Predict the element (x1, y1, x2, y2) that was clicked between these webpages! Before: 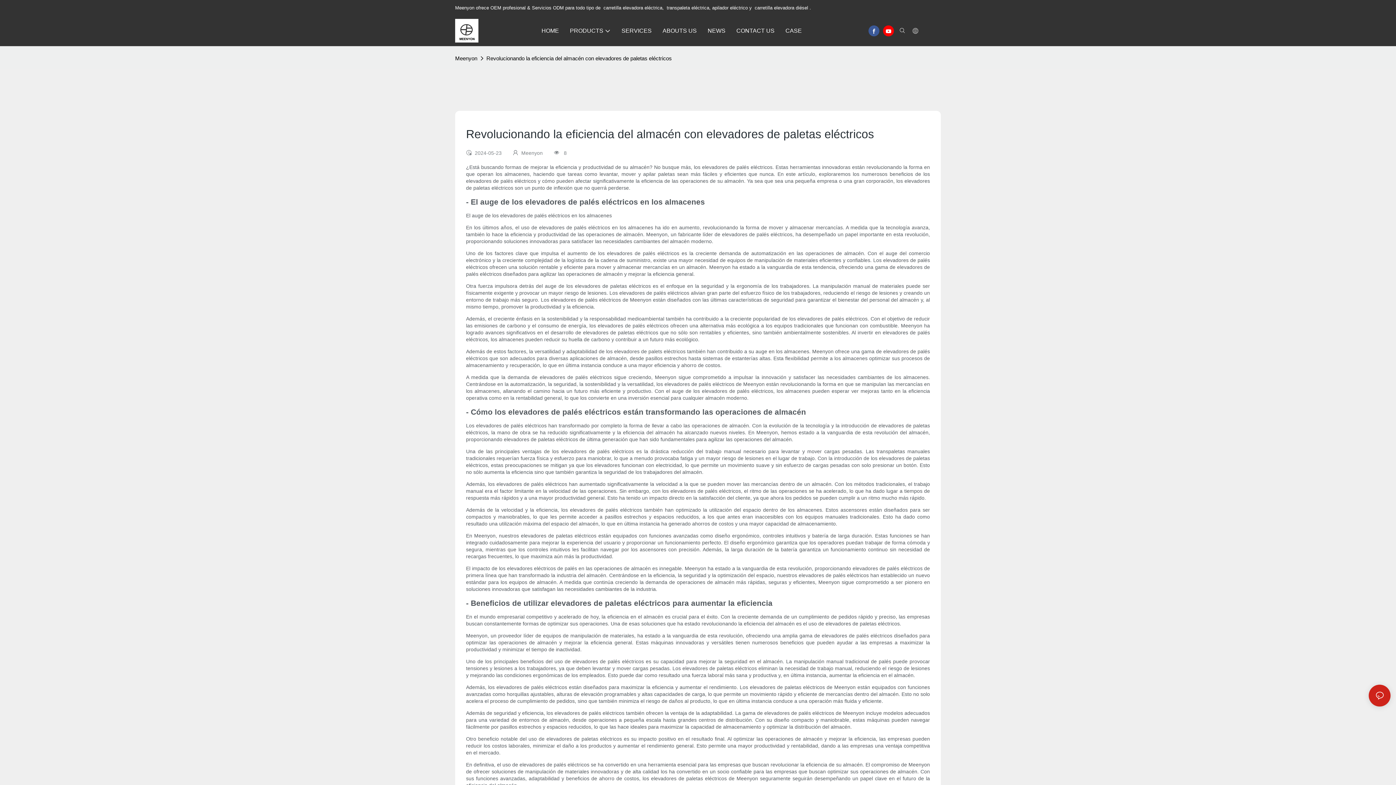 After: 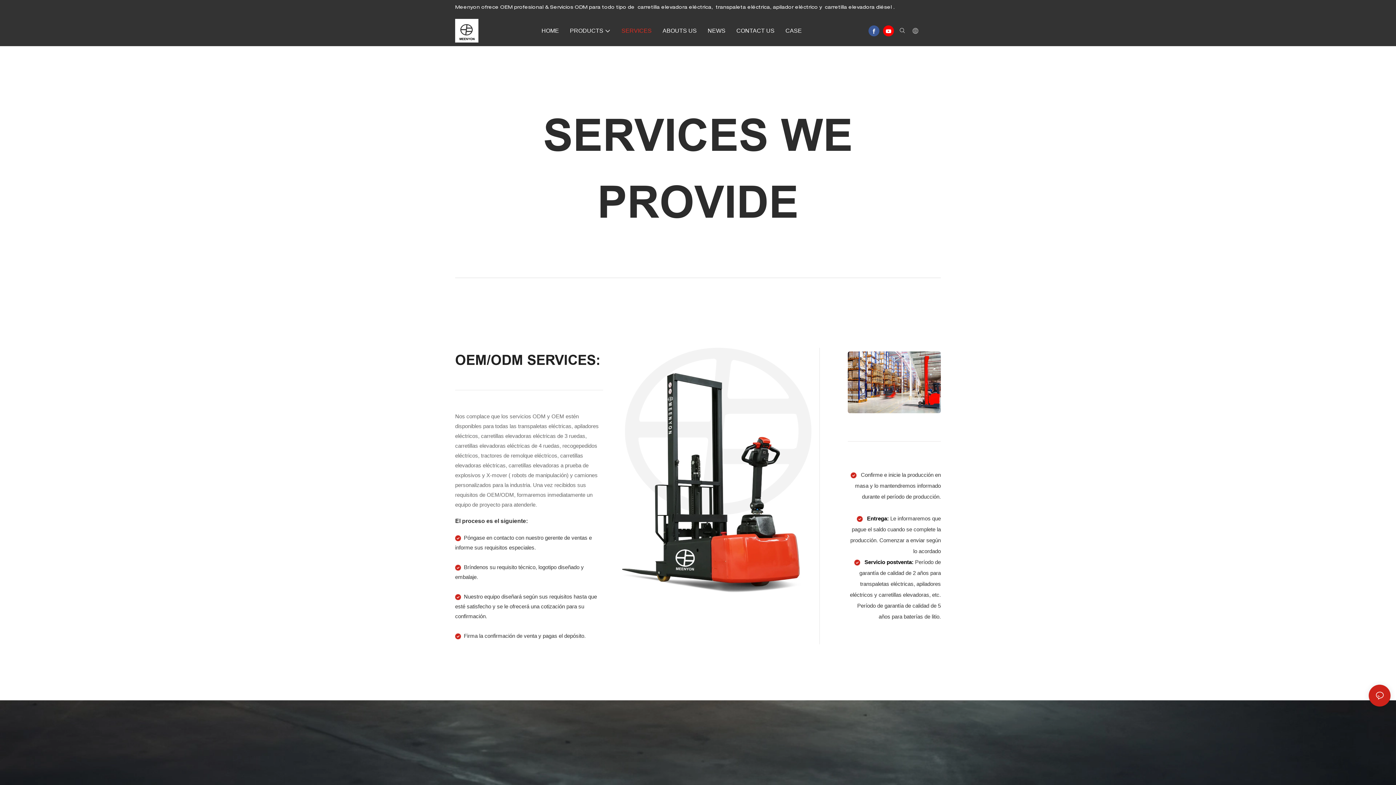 Action: bbox: (621, 26, 651, 35) label: SERVICES